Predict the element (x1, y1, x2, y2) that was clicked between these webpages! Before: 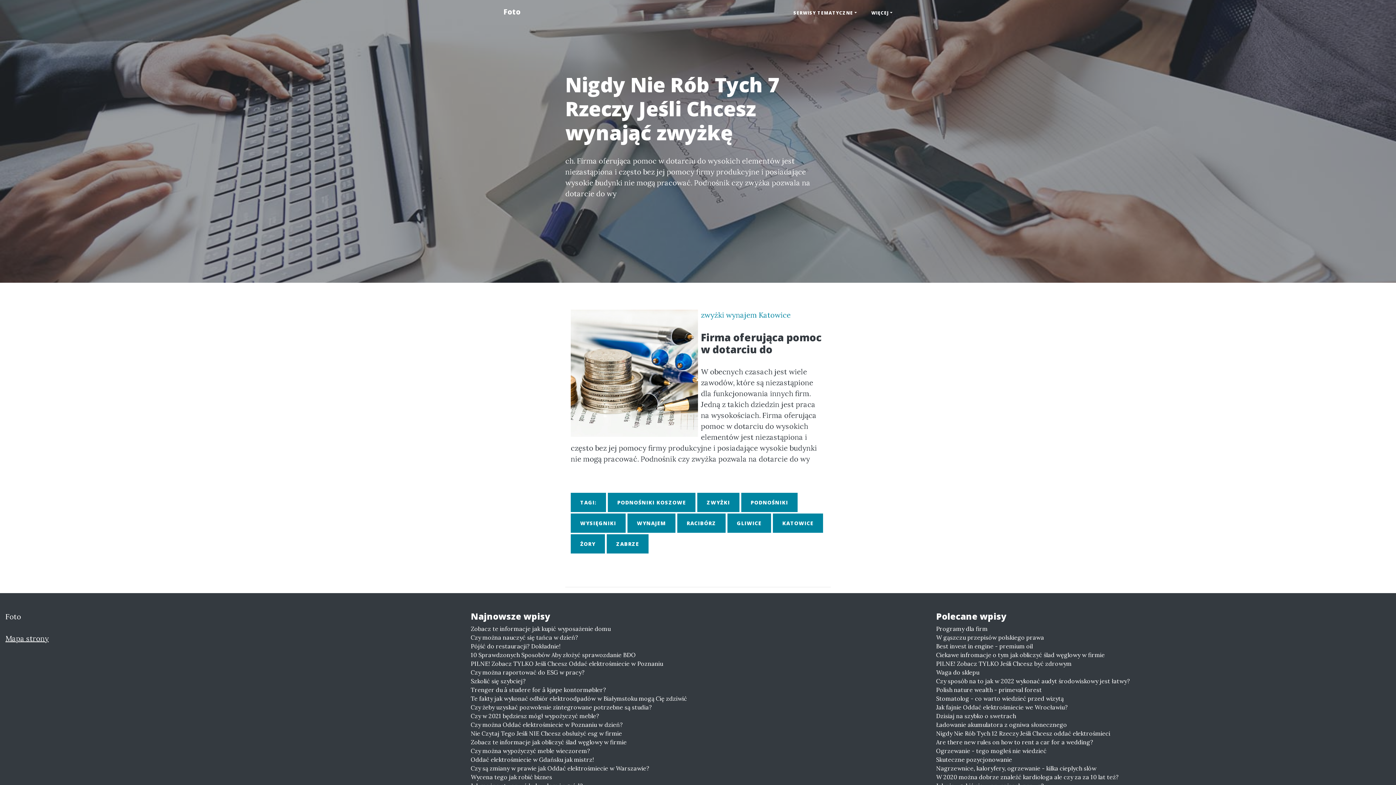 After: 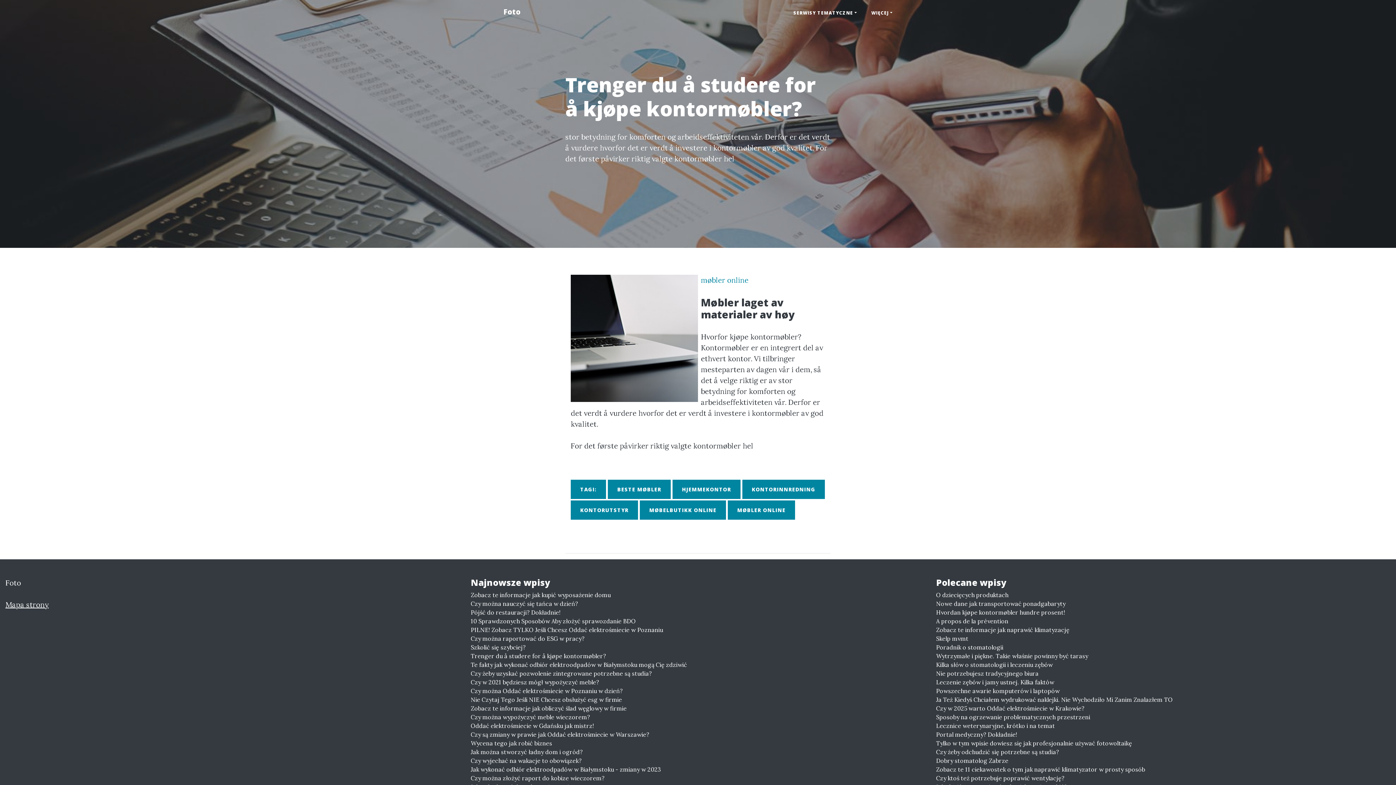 Action: bbox: (470, 685, 925, 694) label: Trenger du å studere for å kjøpe kontormøbler?